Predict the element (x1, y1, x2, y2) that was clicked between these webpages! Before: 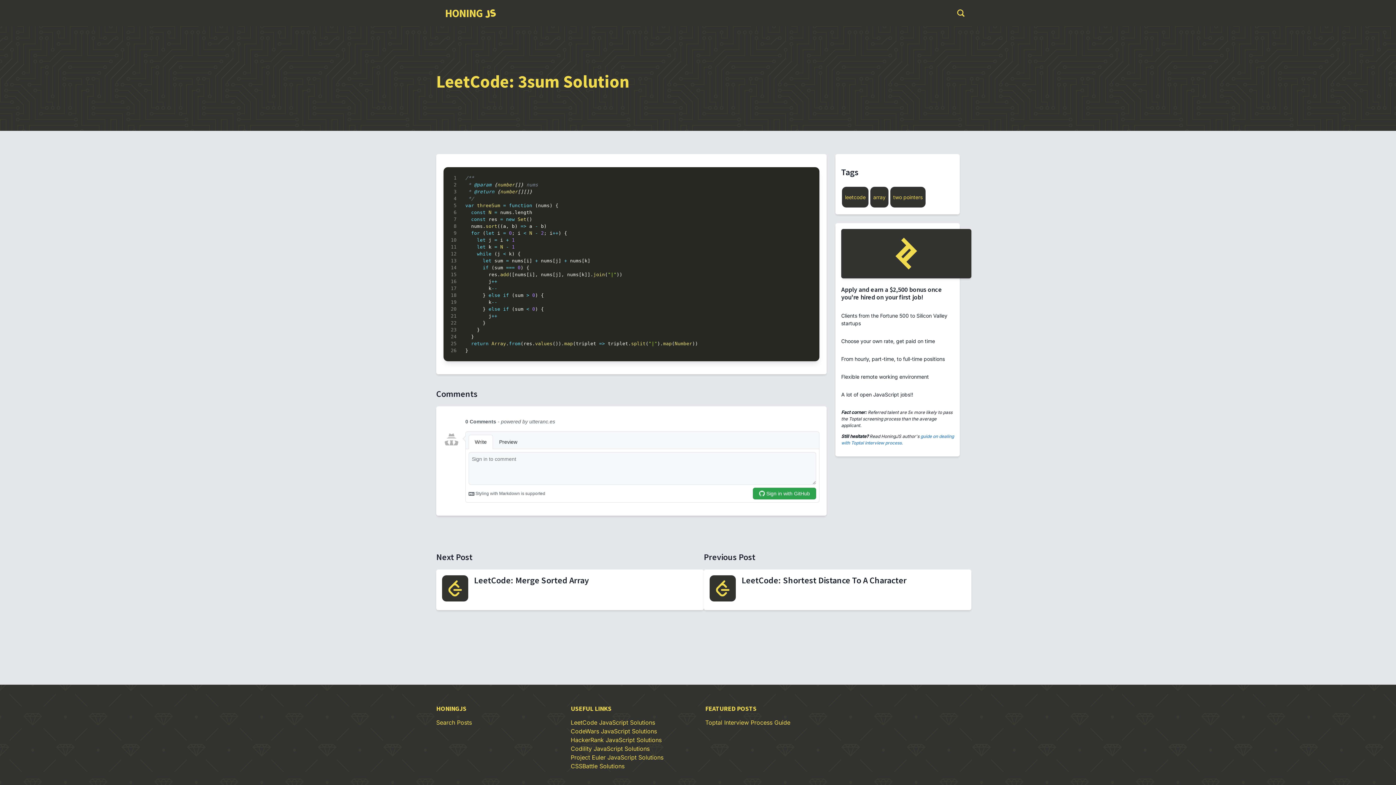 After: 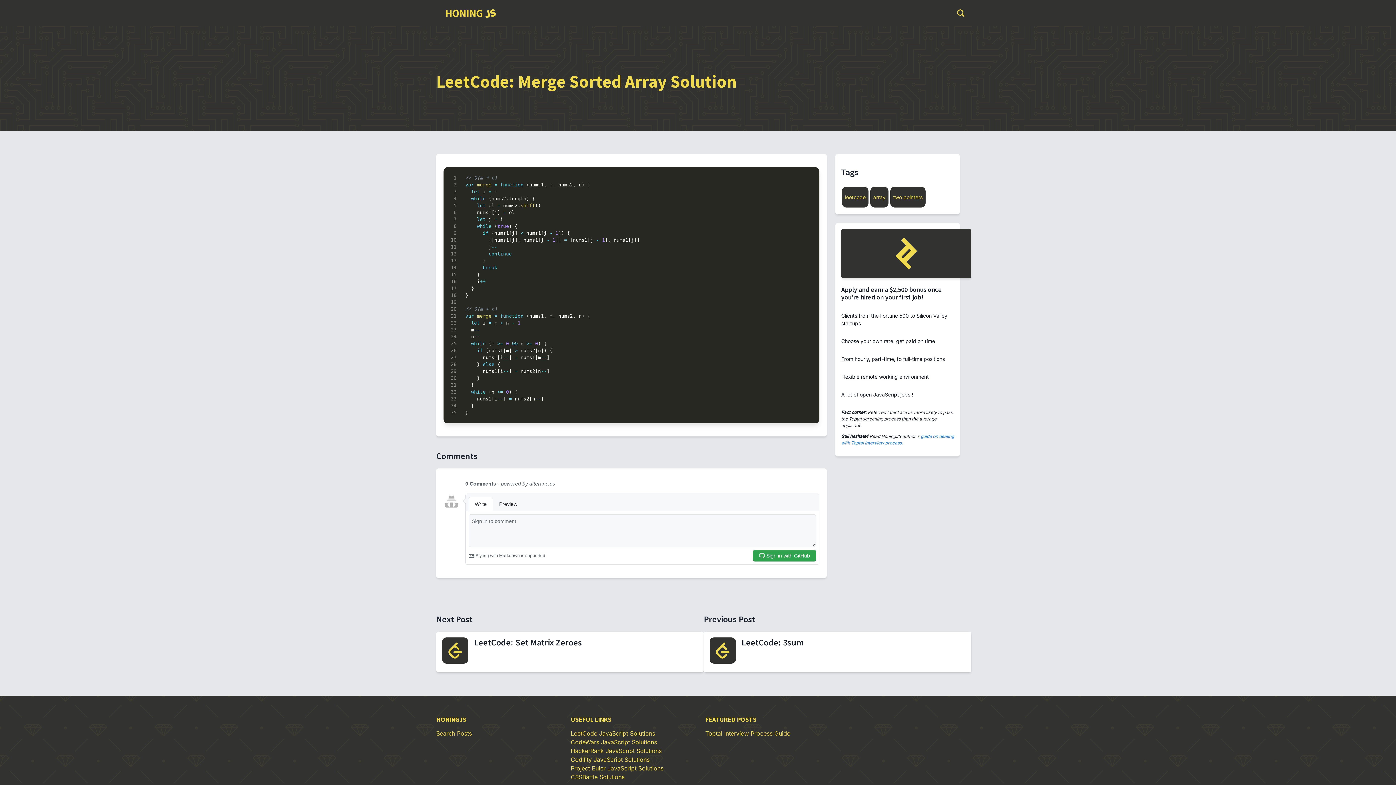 Action: bbox: (474, 574, 589, 586) label: LeetCode: Merge Sorted Array